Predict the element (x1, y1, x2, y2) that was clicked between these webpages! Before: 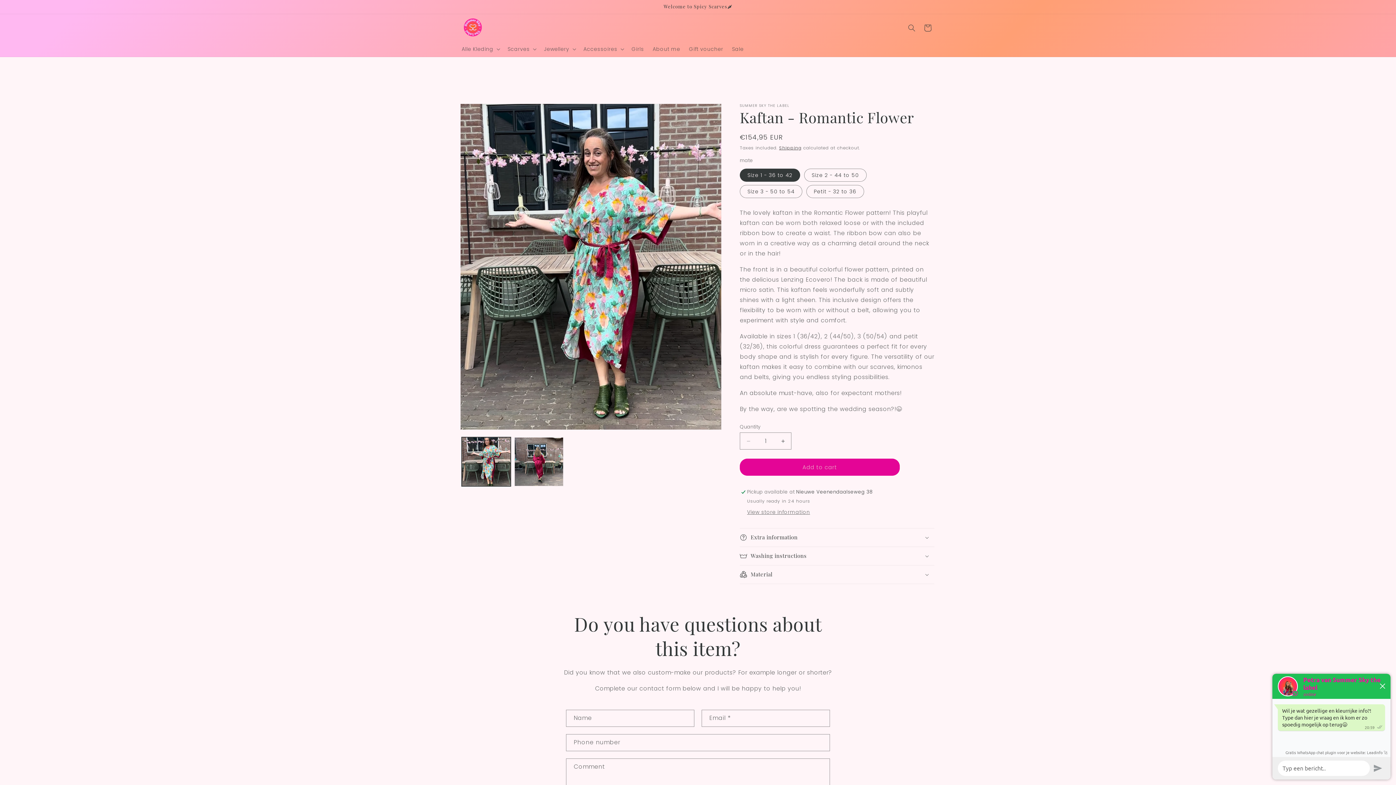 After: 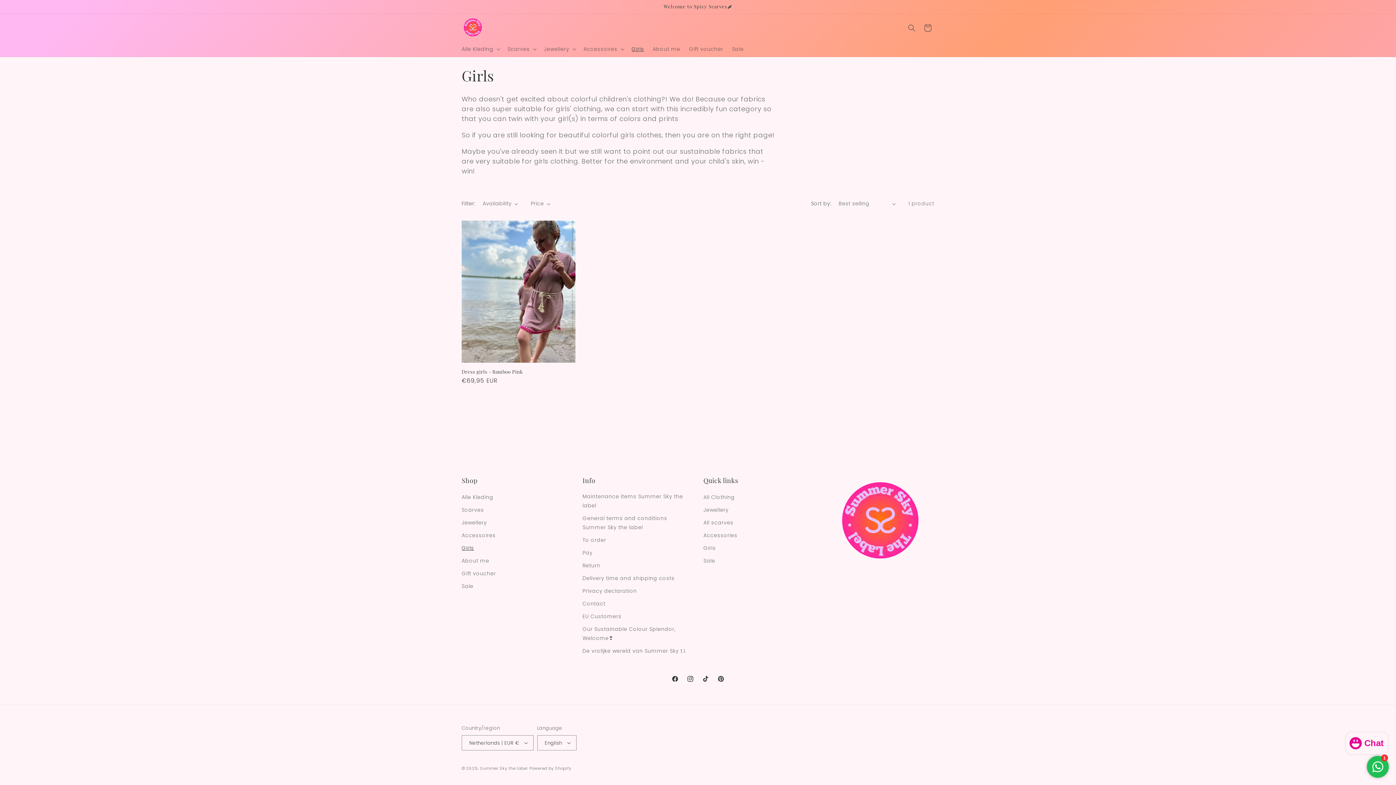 Action: bbox: (627, 41, 648, 56) label: Girls